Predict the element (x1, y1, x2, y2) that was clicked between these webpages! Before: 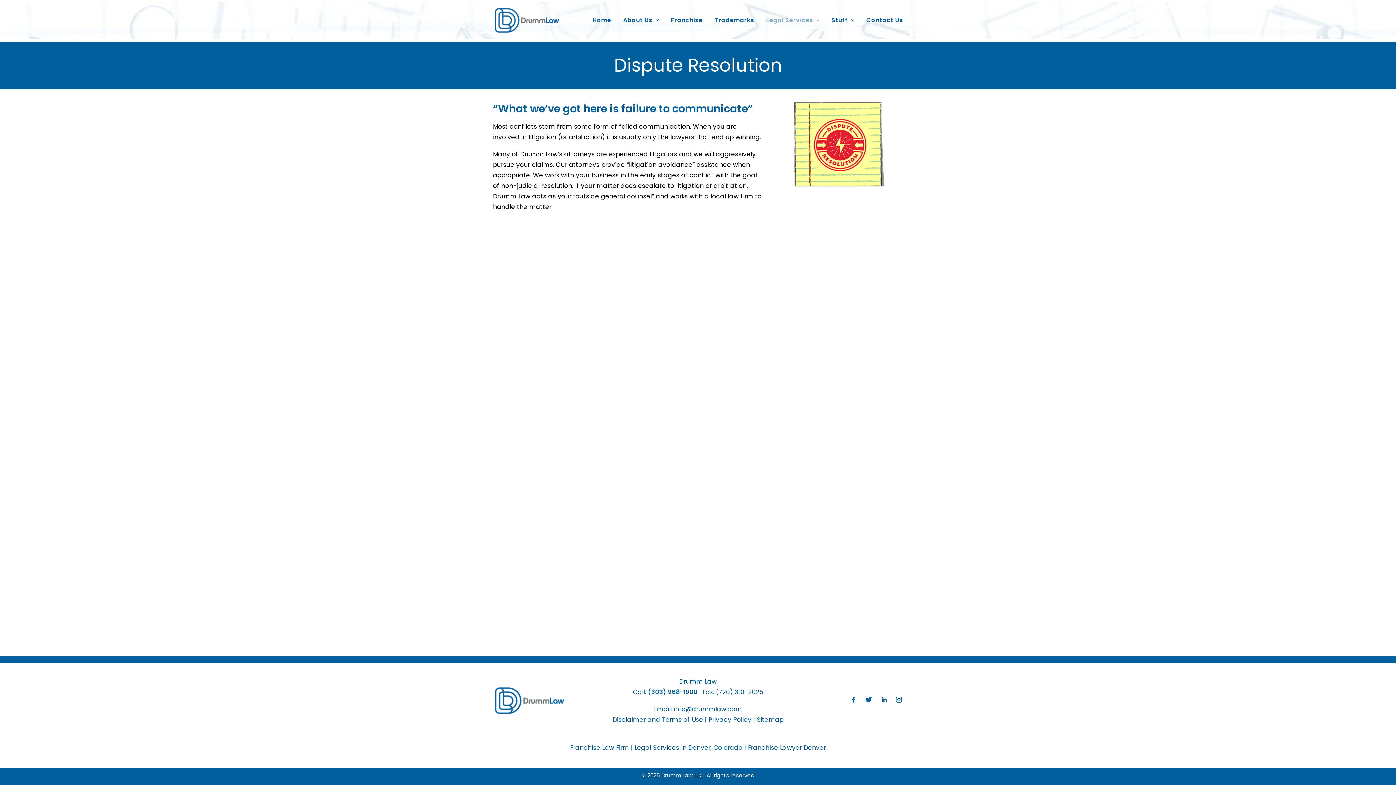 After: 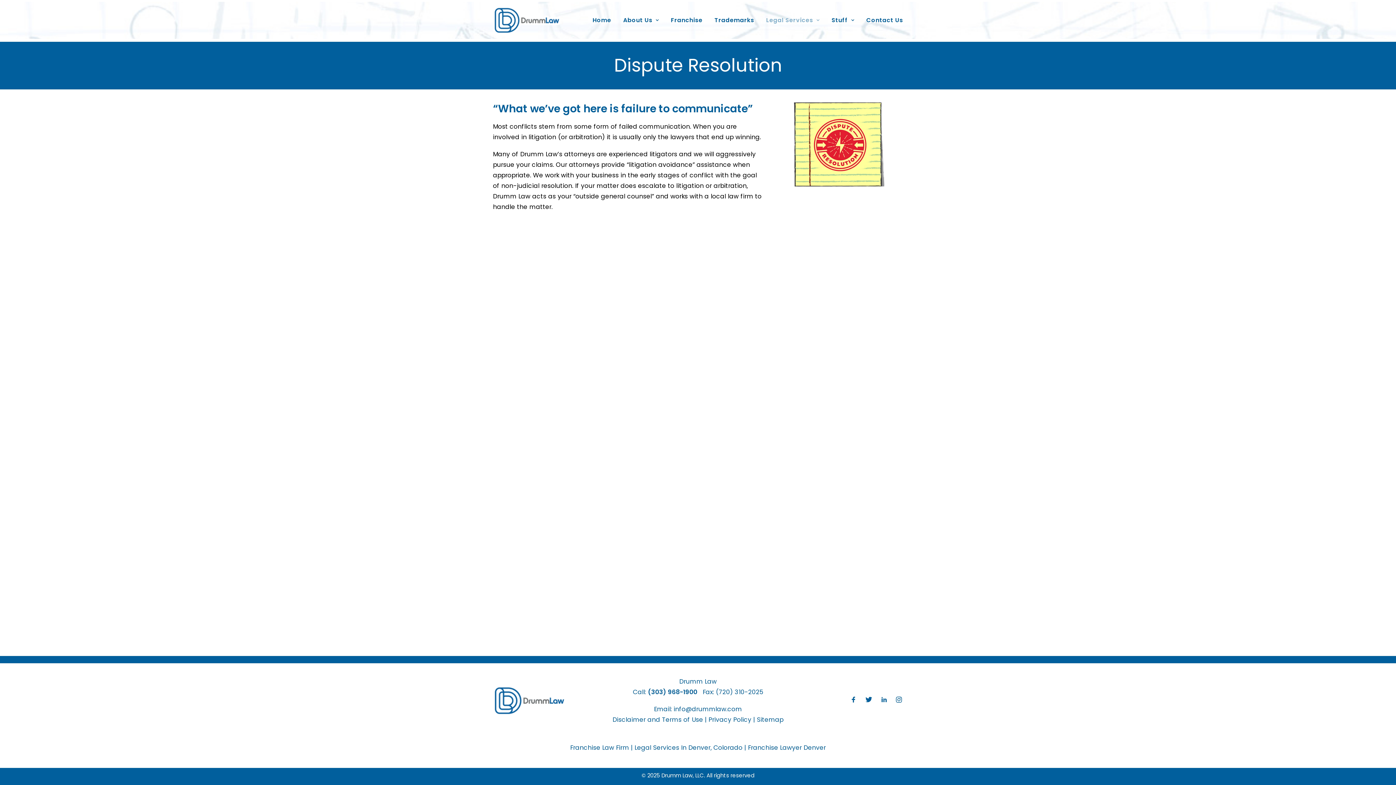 Action: bbox: (895, 697, 903, 705)